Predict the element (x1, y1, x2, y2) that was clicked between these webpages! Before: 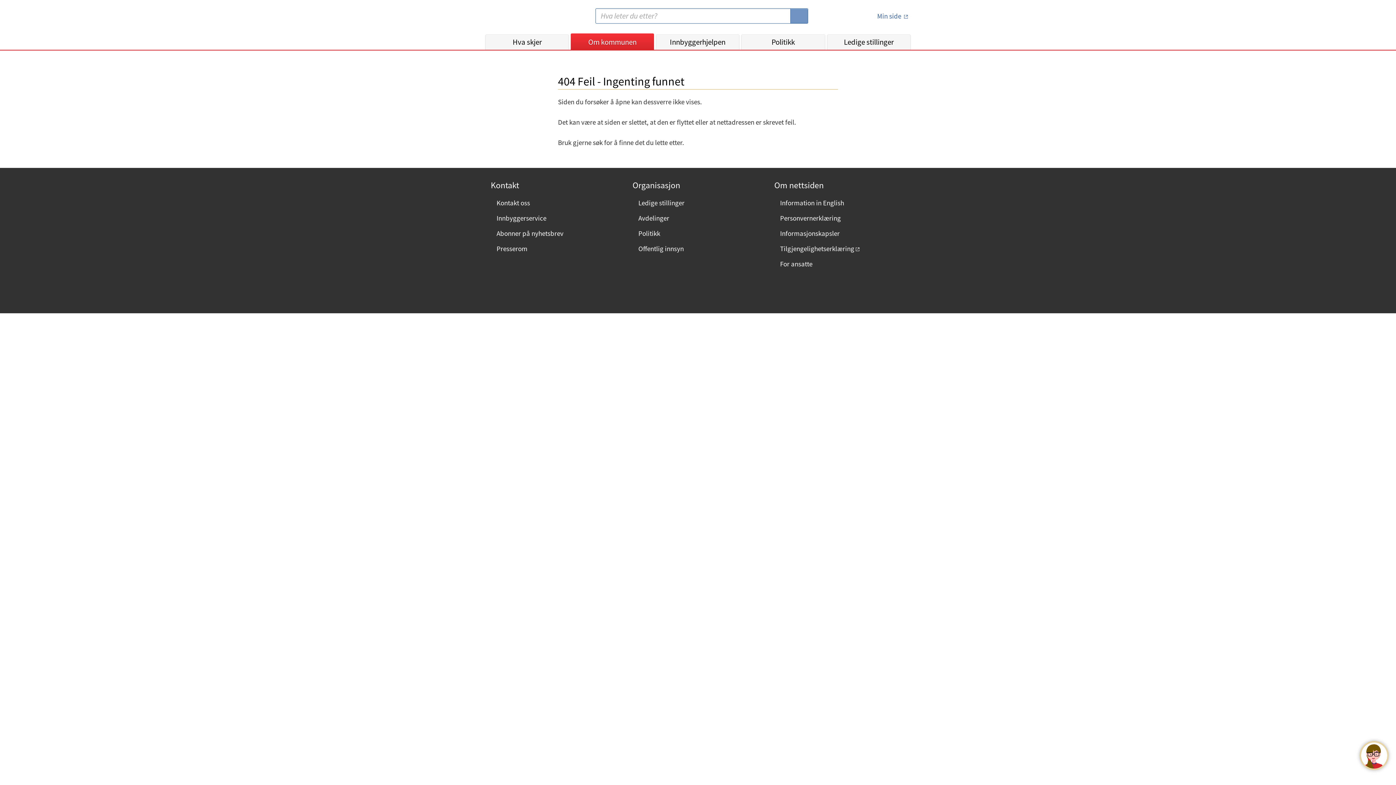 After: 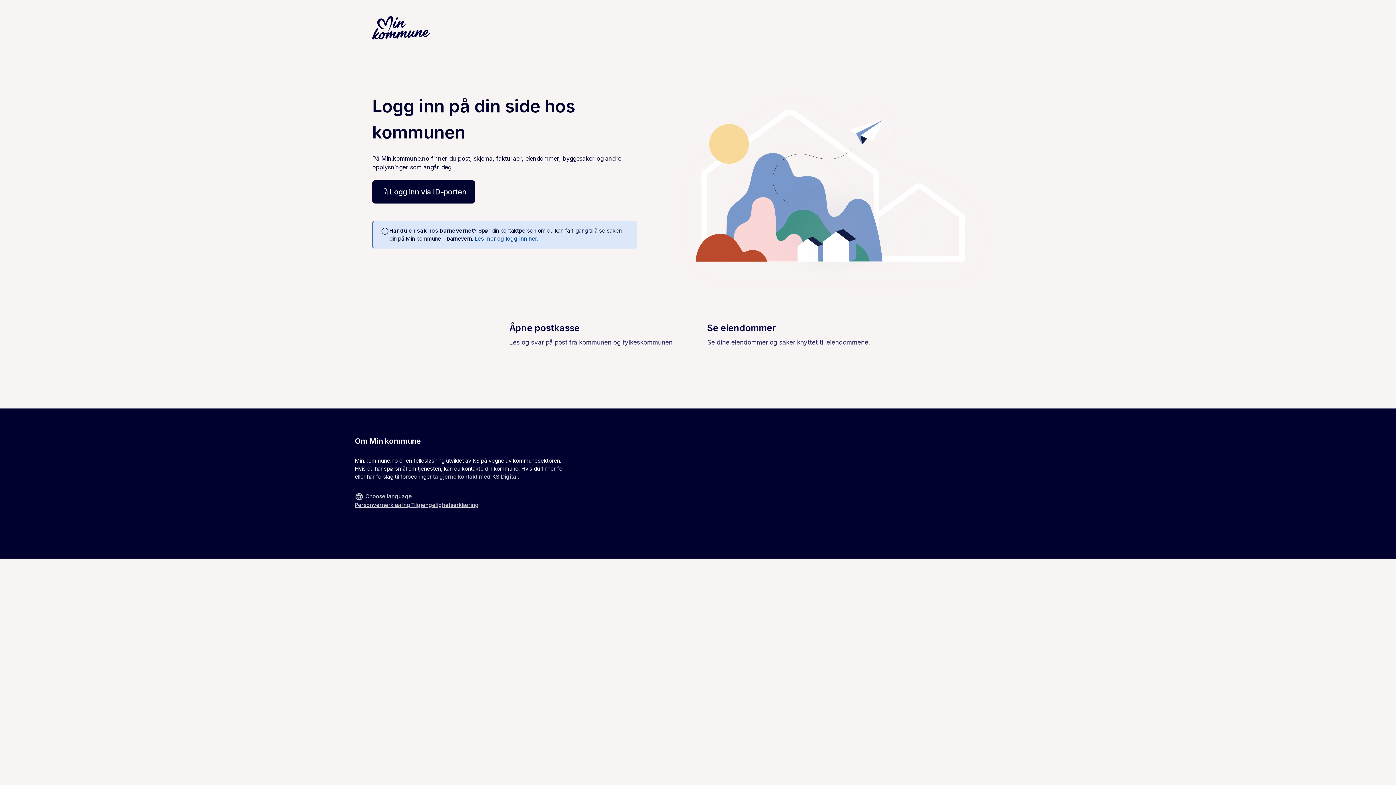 Action: bbox: (858, 7, 910, 23) label: Min side 